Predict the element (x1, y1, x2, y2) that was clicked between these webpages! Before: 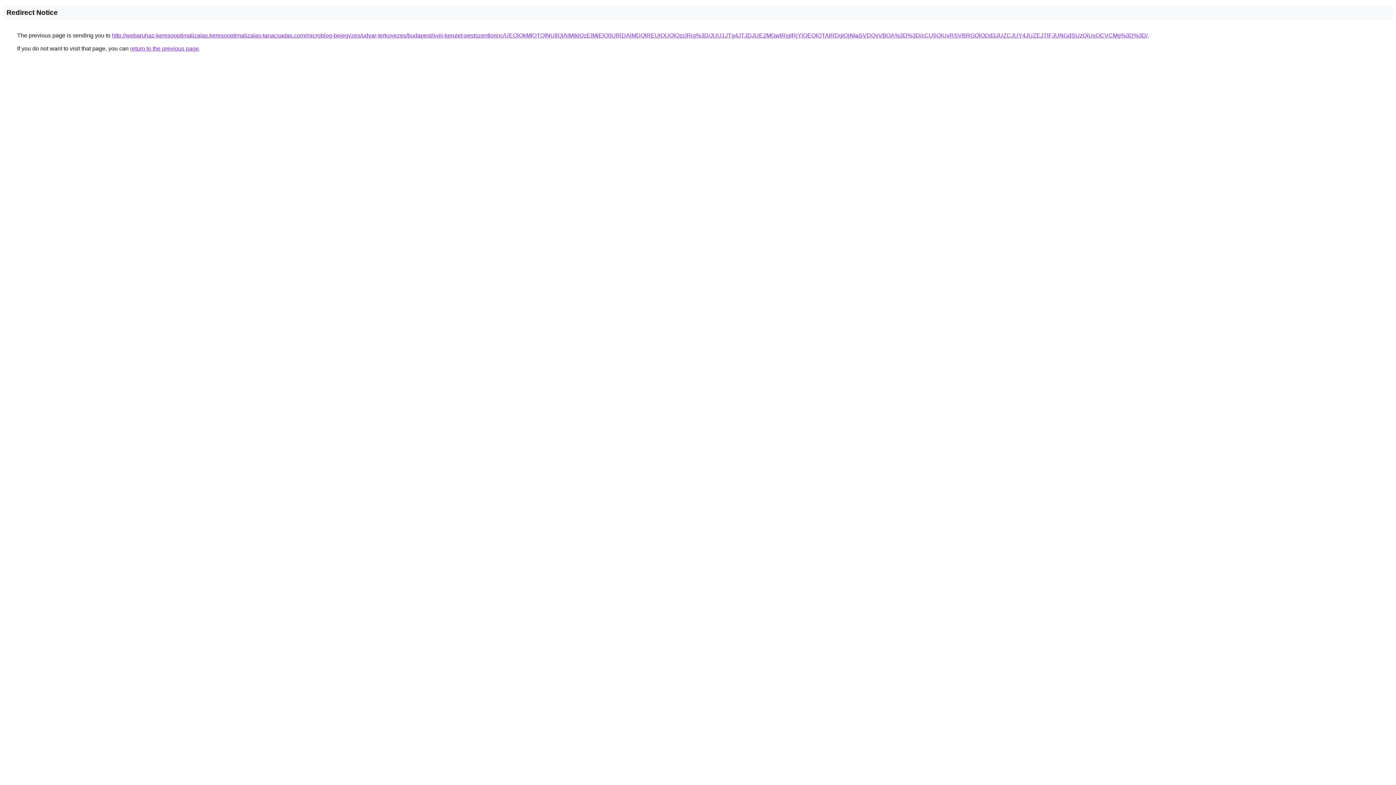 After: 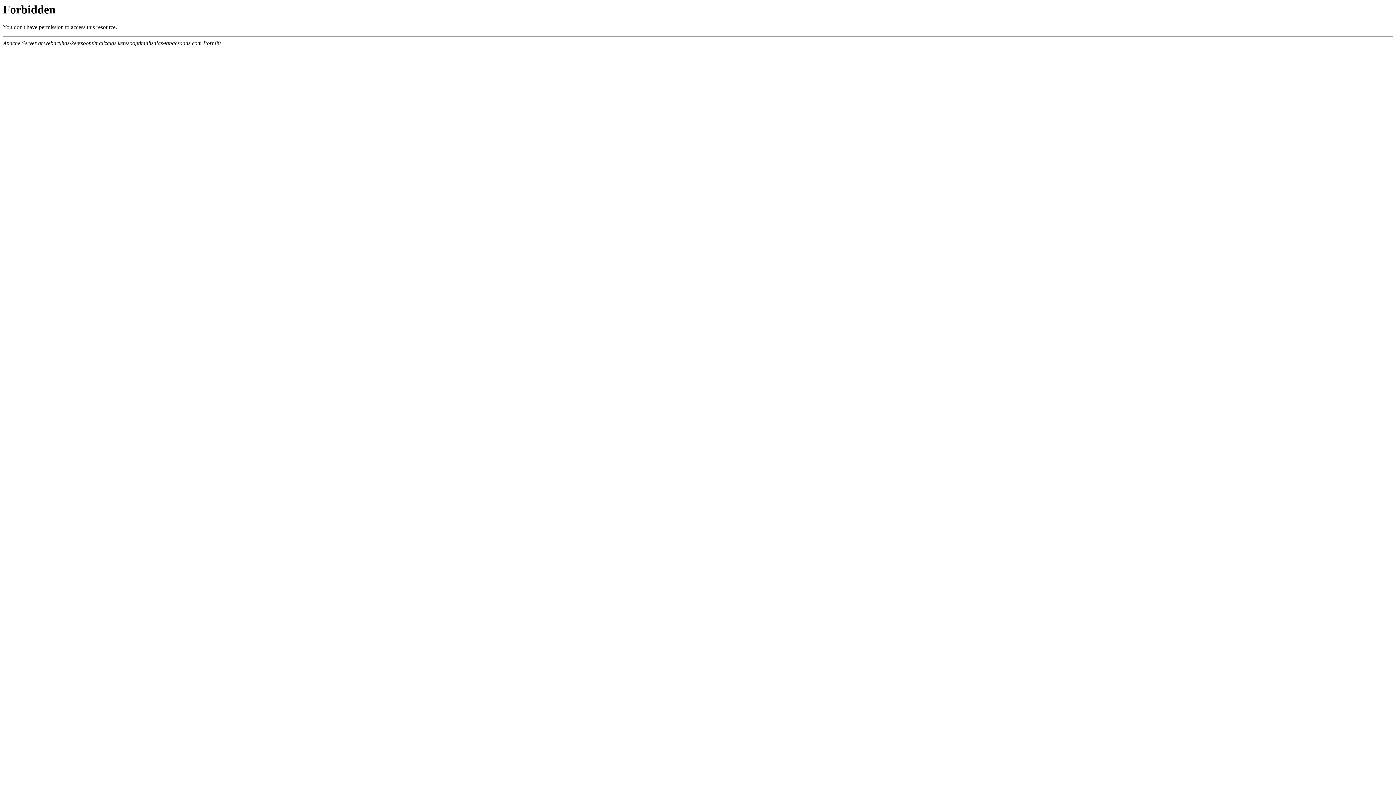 Action: label: http://webaruhaz-keresooptimalizalas.keresooptimalizalas-tanacsadas.com/microblog-bejegyzes/udvar-terkovezes/budapest/xviii-kerulet-pestszentlorinc/UEQlQkMlOTQlNUIlQjAlMjklQzElMjElQ0UlRDAlMDQlREUlOUQlQzclRjg%3D/JUU1JTg4JTJDJUE2MGwlRjglRjYlOEQlQTAlRDglQjNIaSVDQyVBOA%3D%3D/cCU5QiUxRSVBRGQlODd3JUZCJUY4JUZEJTlFJUNGdSUzQiUxOCVCMg%3D%3D/ bbox: (112, 32, 1148, 38)